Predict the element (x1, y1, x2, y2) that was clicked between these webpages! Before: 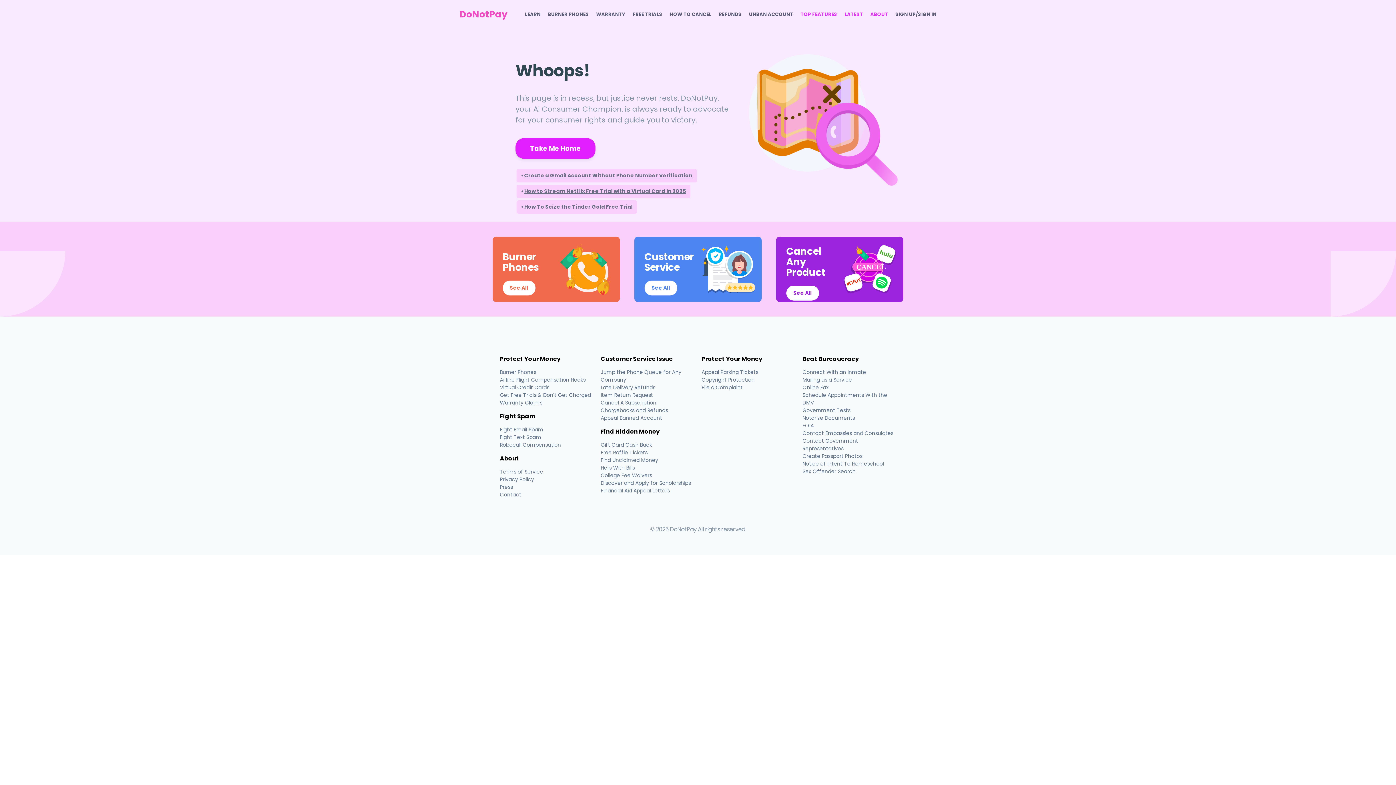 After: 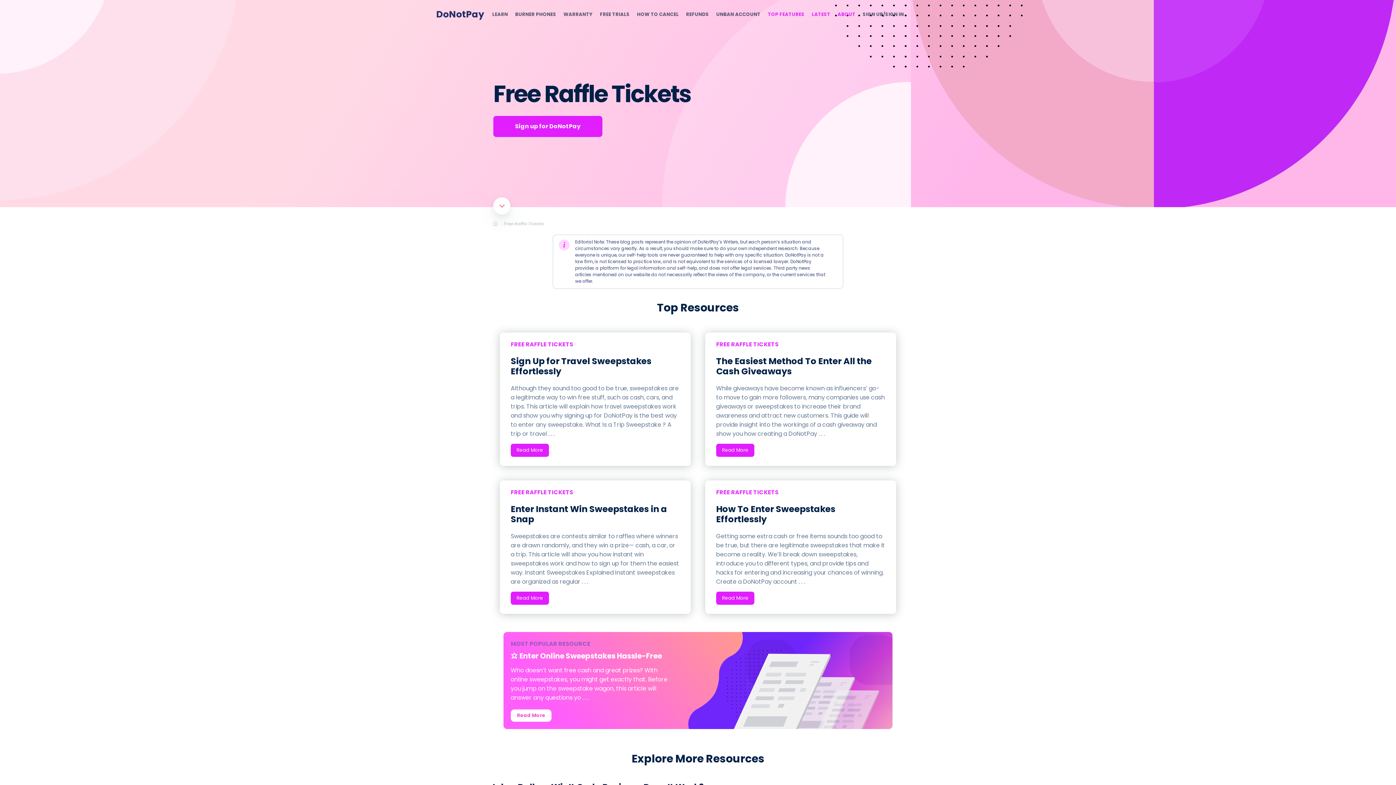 Action: label: Free Raffle Tickets bbox: (600, 449, 647, 456)